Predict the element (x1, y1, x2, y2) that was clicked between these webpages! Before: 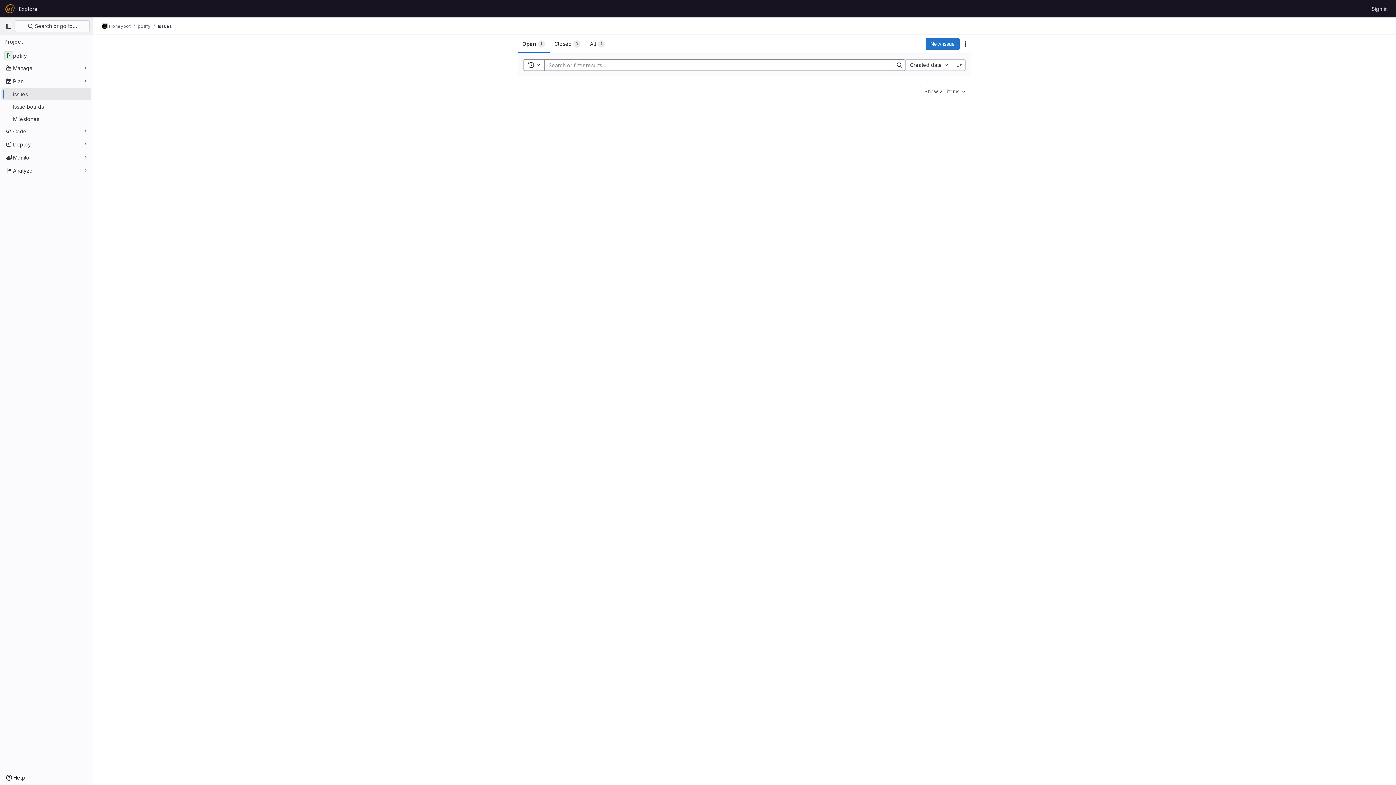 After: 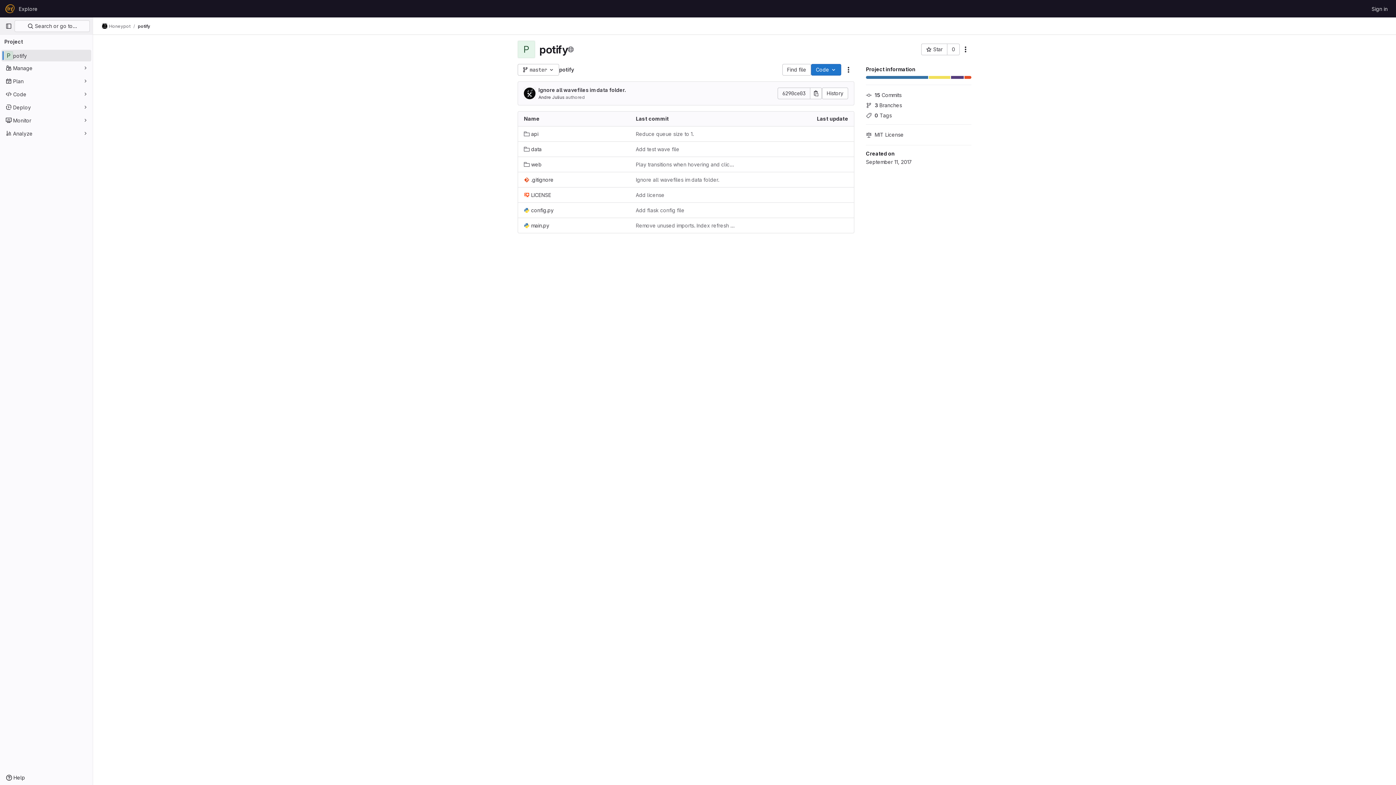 Action: label: potify bbox: (137, 23, 150, 29)